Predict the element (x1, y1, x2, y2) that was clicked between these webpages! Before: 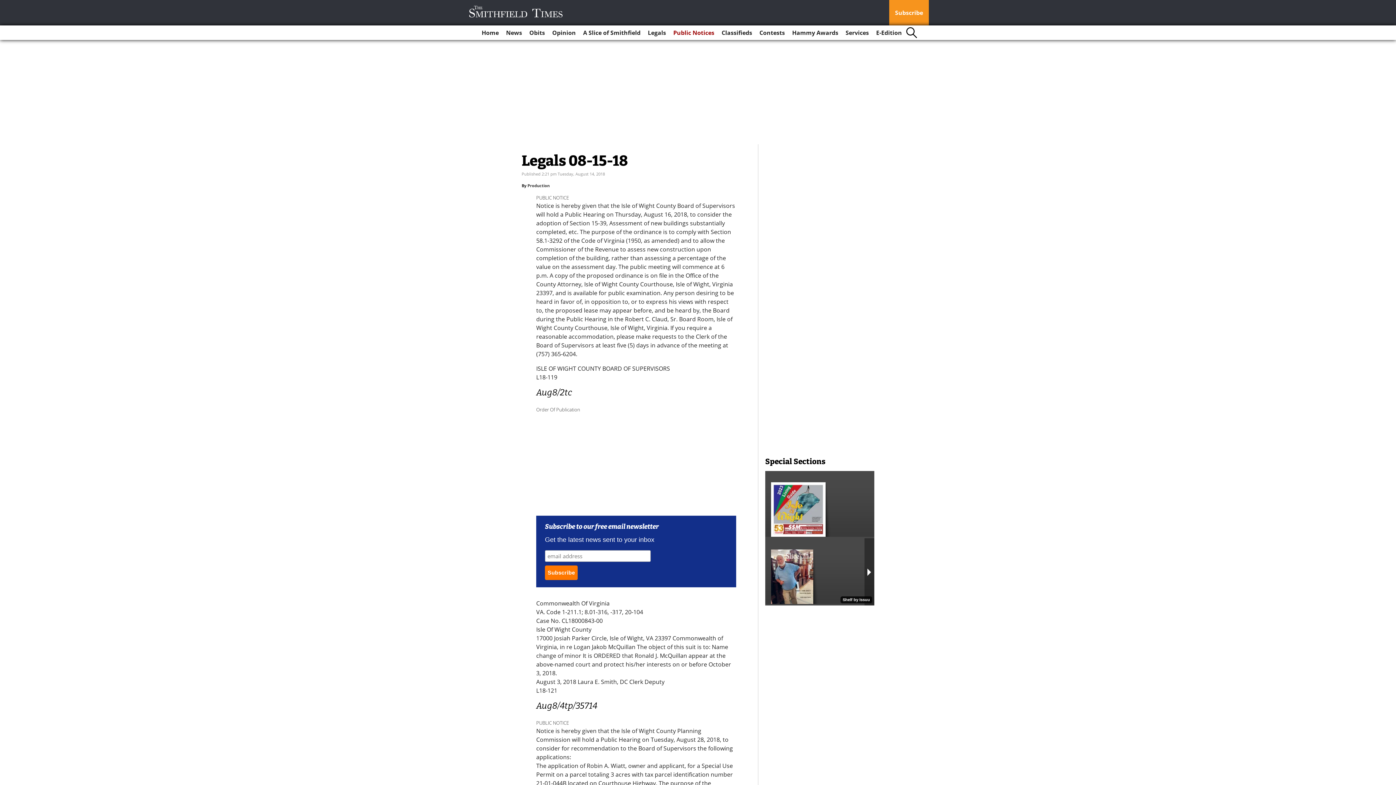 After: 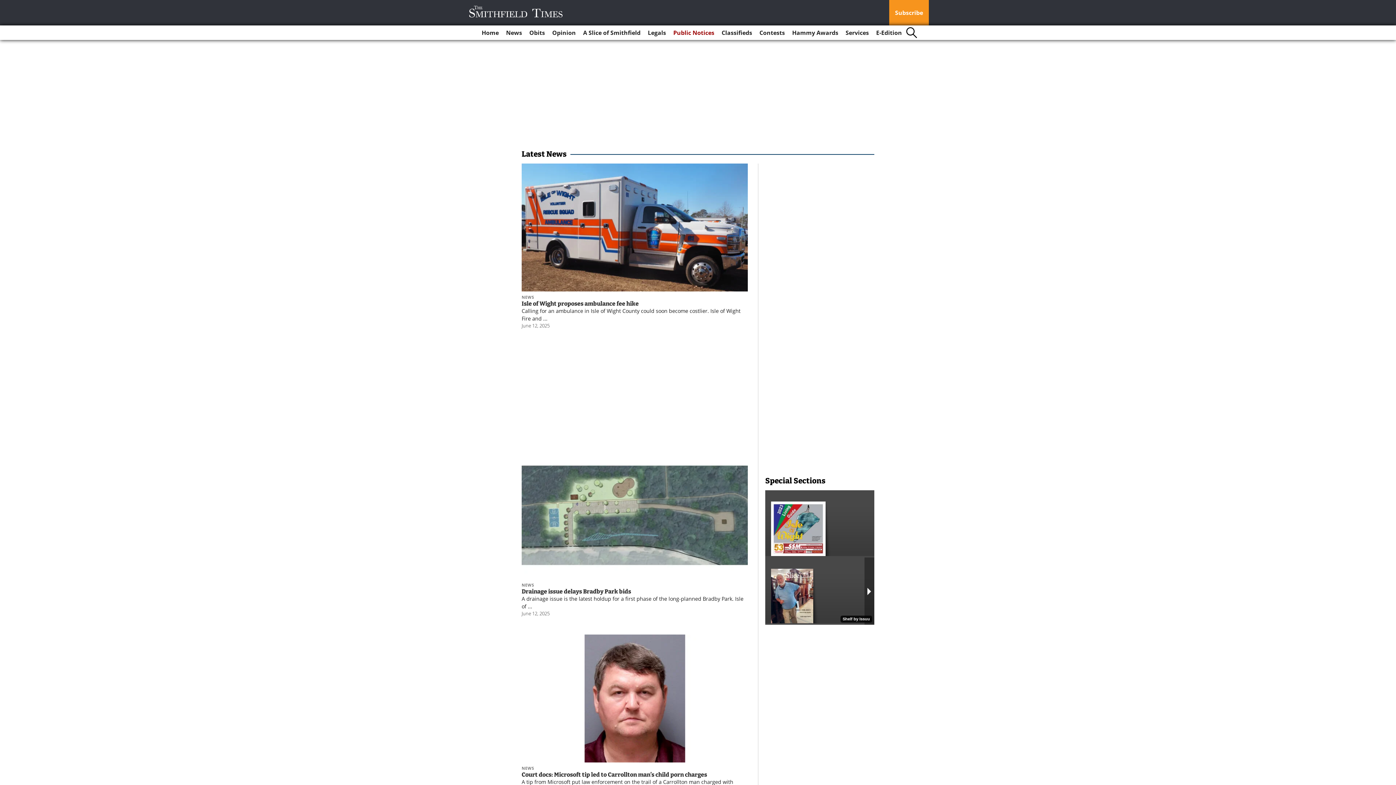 Action: bbox: (503, 25, 525, 40) label: News